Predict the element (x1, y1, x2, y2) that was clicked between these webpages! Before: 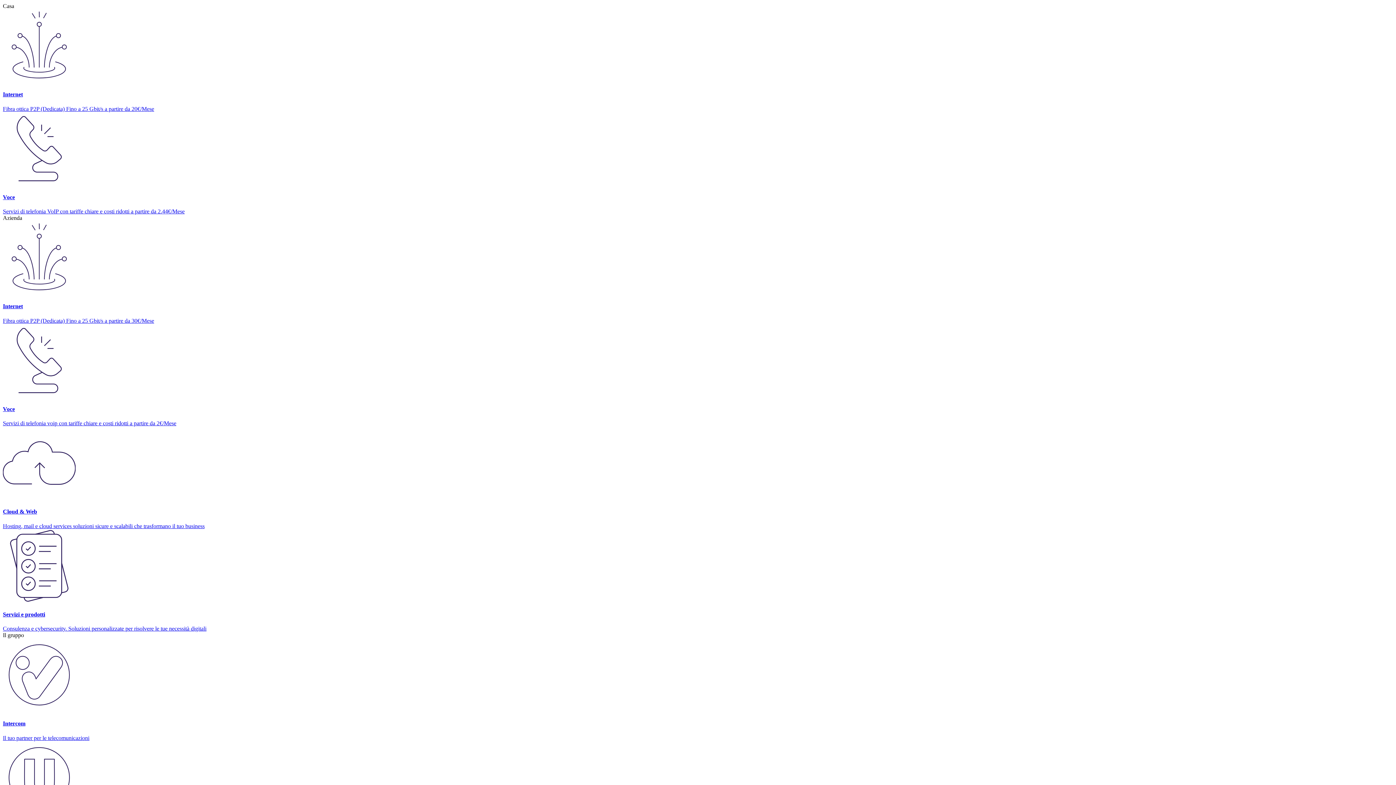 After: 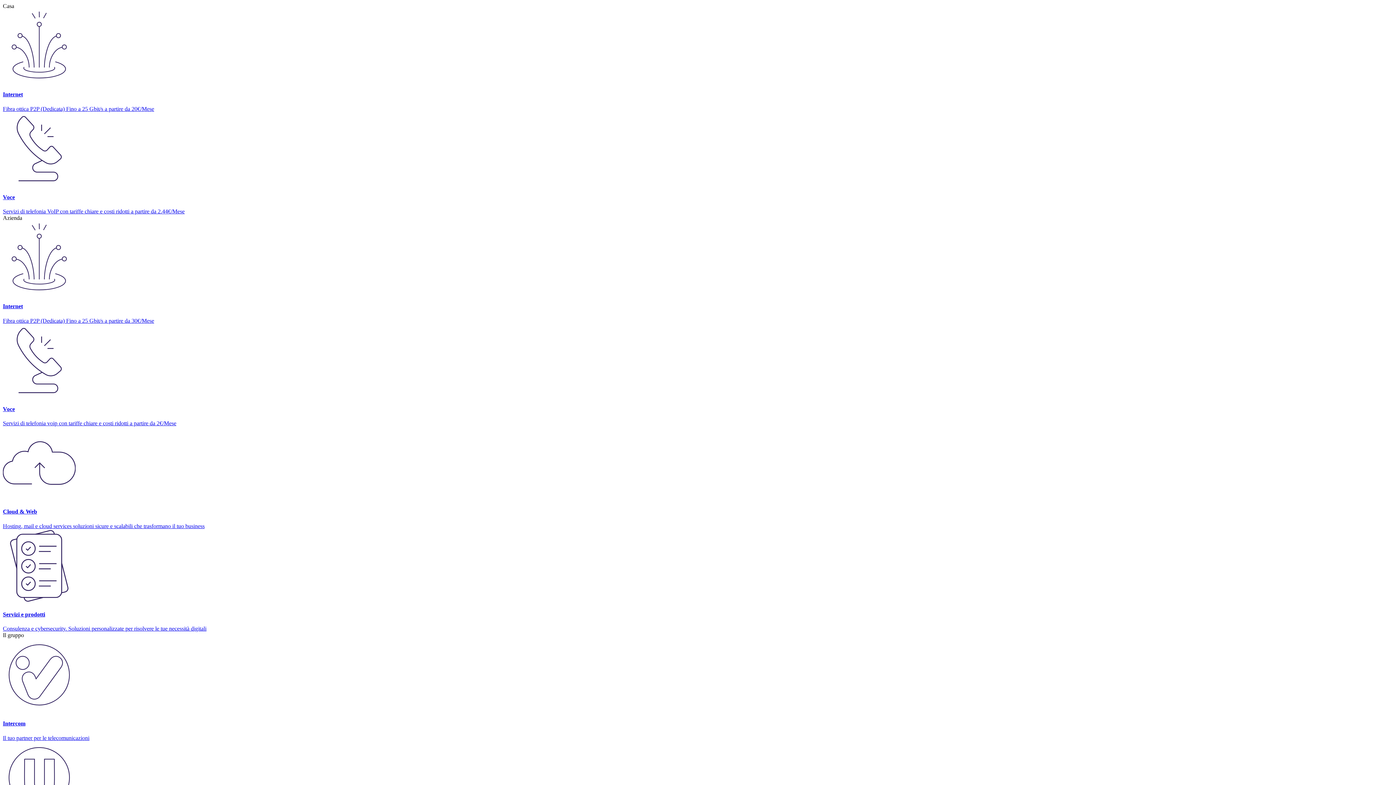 Action: label: Internet
Fibra ottica P2P (Dedicata) Fino a 25 Gbit/s a partire da 20€/Mese bbox: (2, 77, 1393, 112)